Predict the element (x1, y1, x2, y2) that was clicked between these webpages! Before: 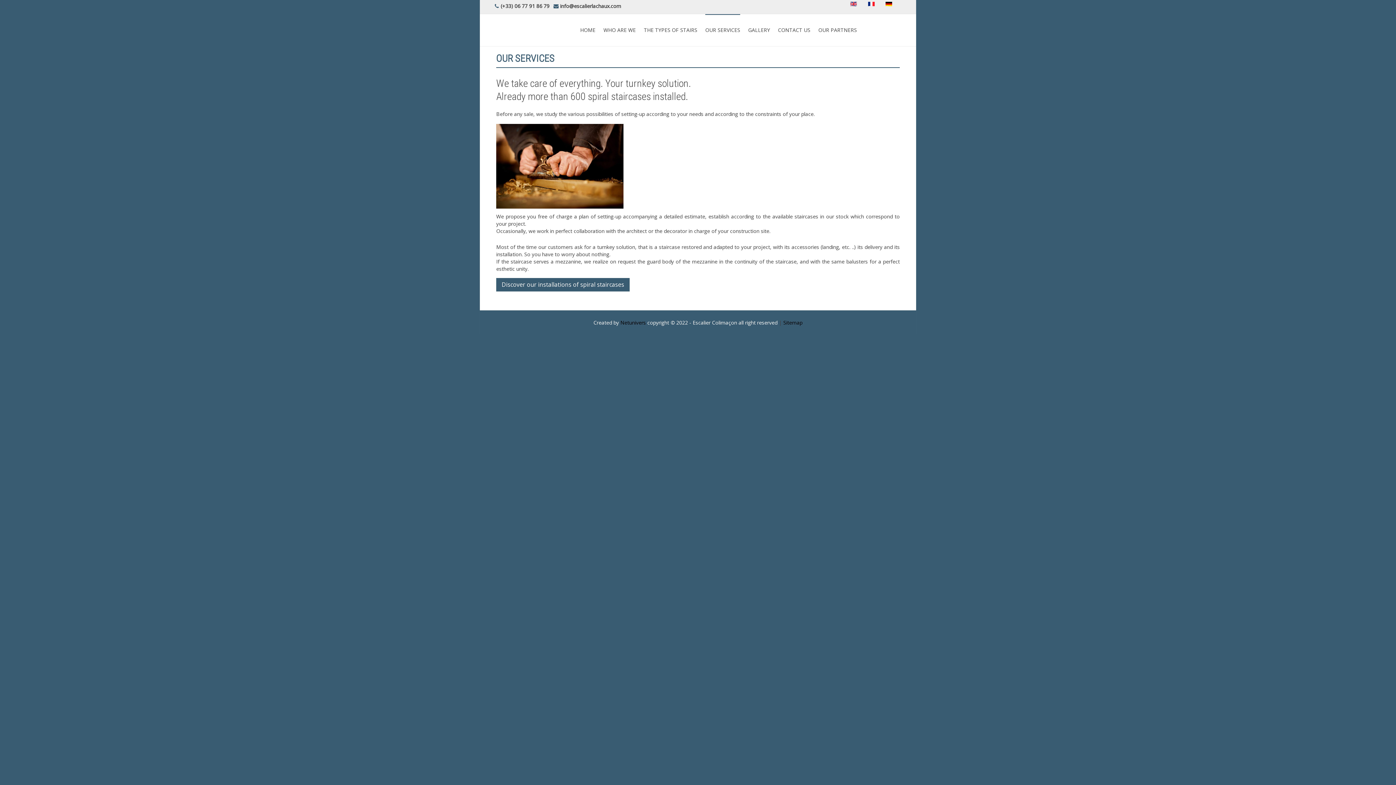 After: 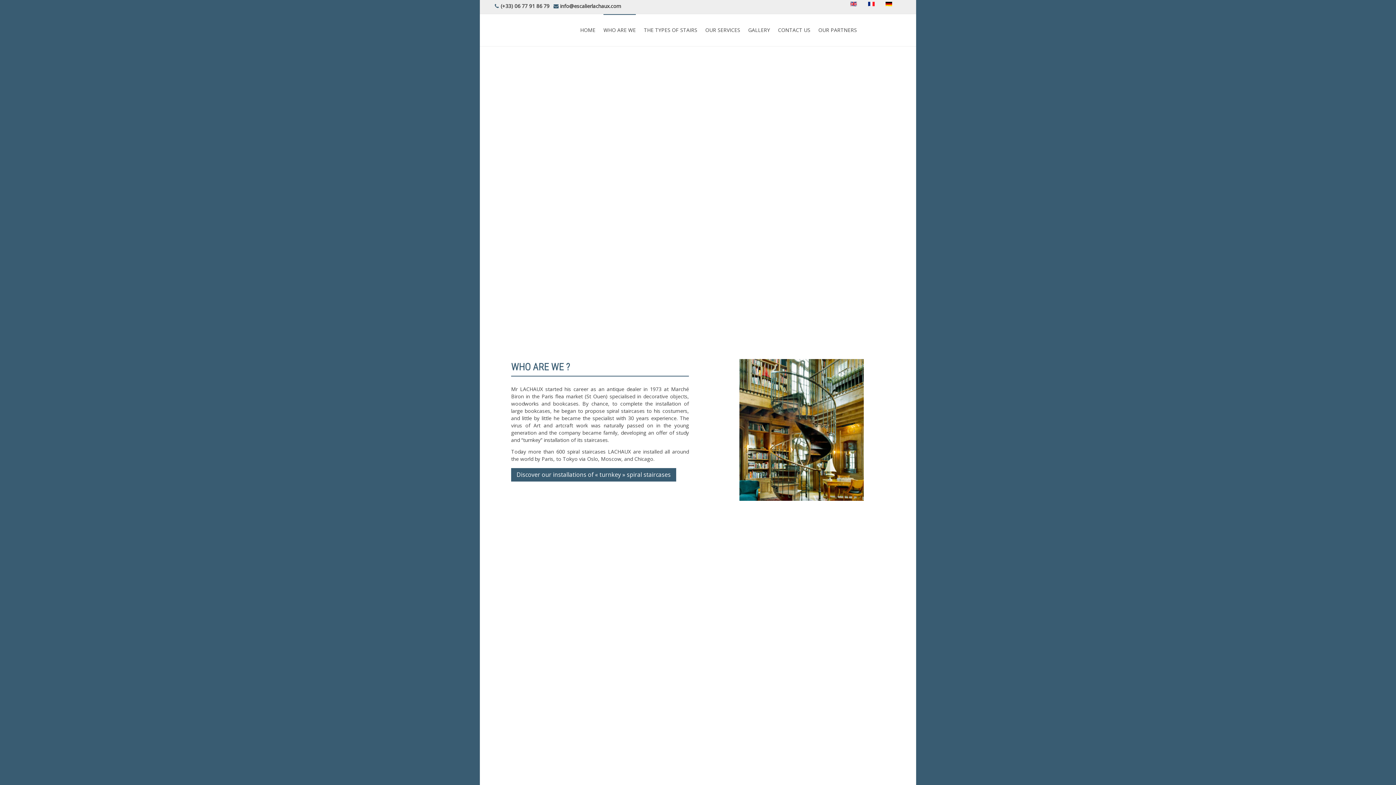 Action: bbox: (603, 14, 636, 46) label: WHO ARE WE